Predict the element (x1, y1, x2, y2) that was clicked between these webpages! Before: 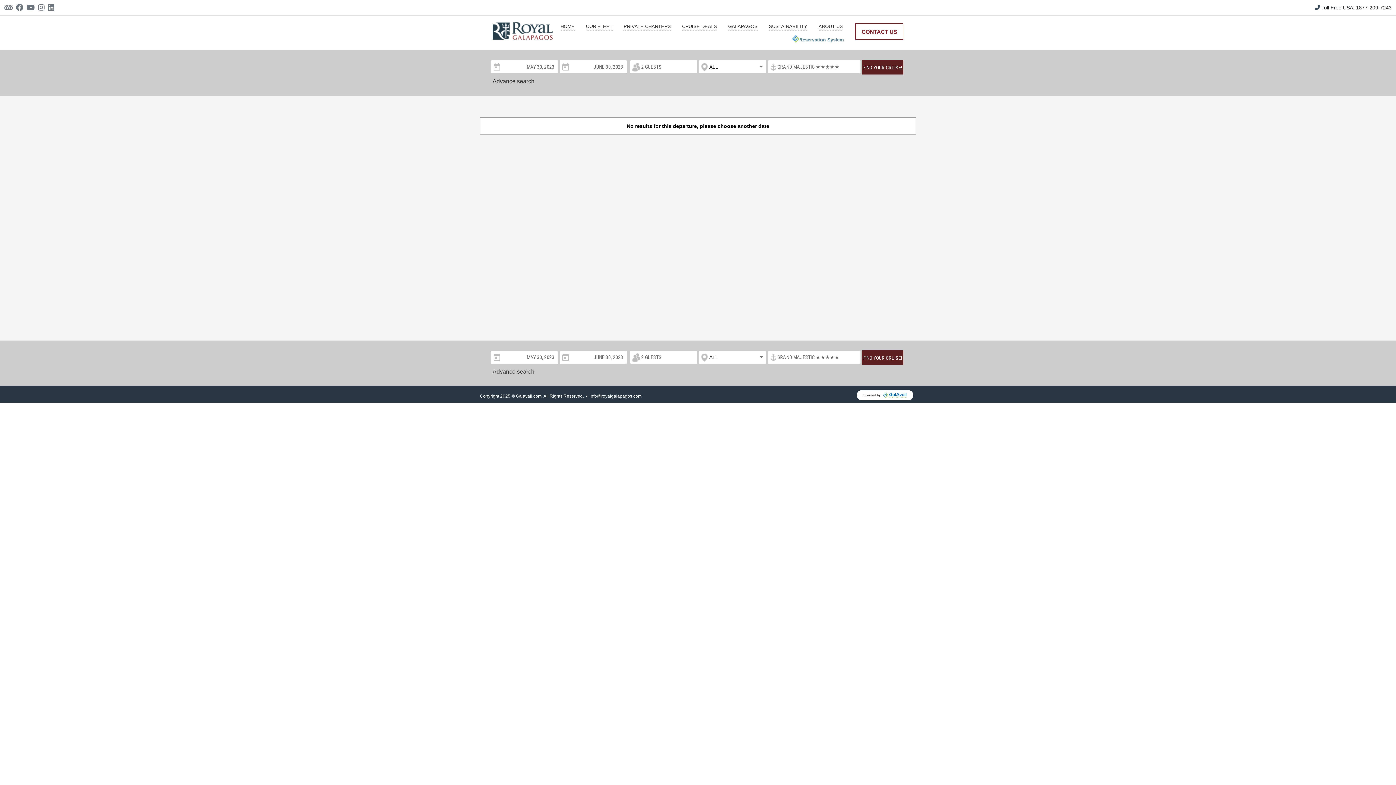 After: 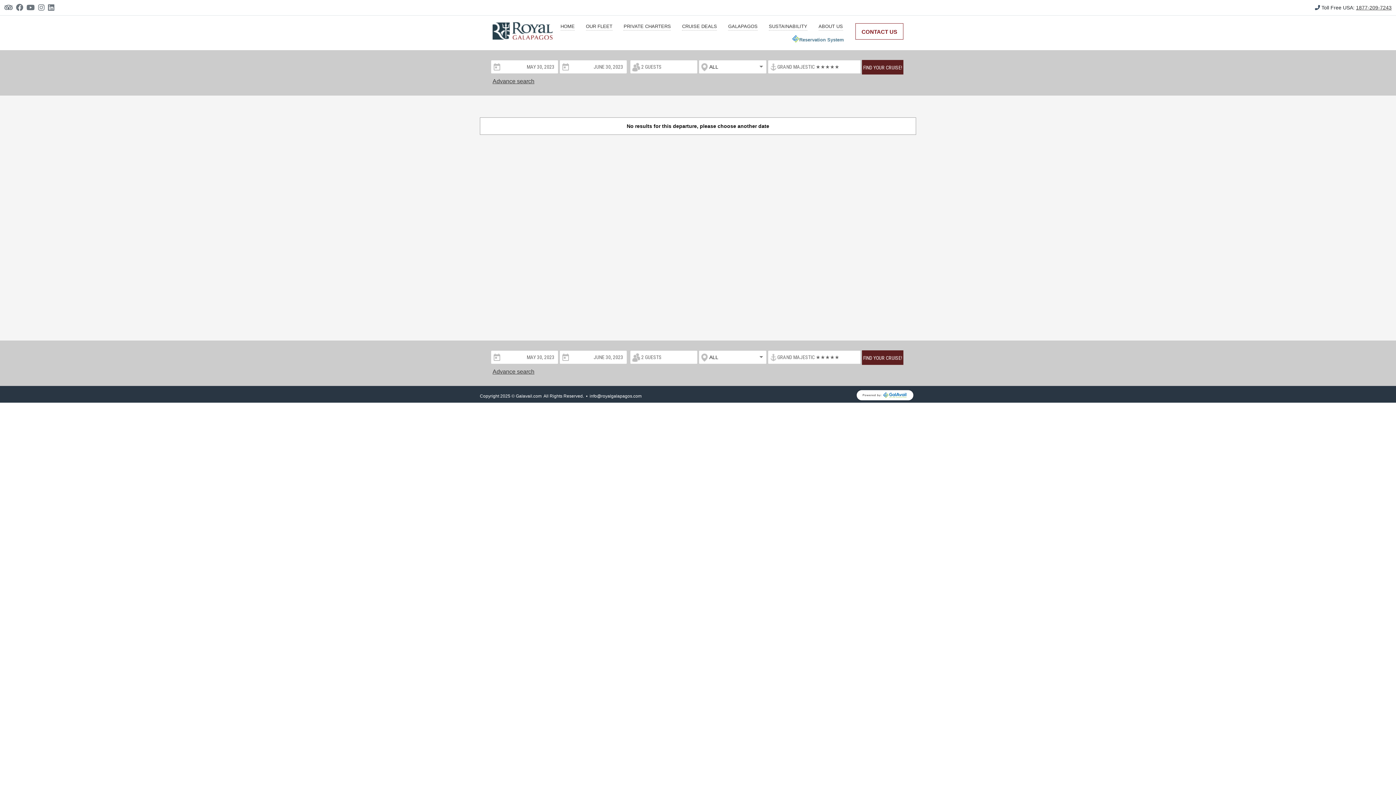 Action: bbox: (16, 3, 26, 11)